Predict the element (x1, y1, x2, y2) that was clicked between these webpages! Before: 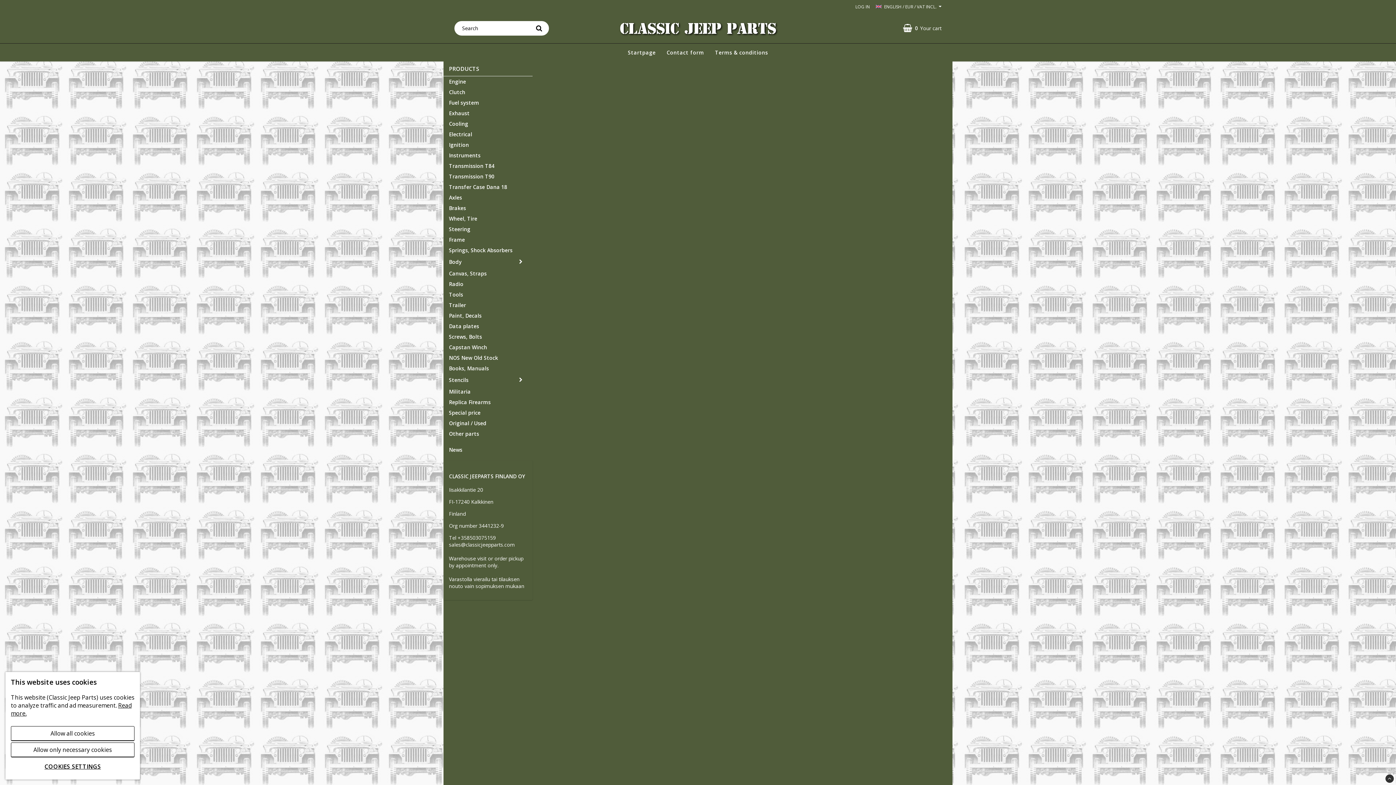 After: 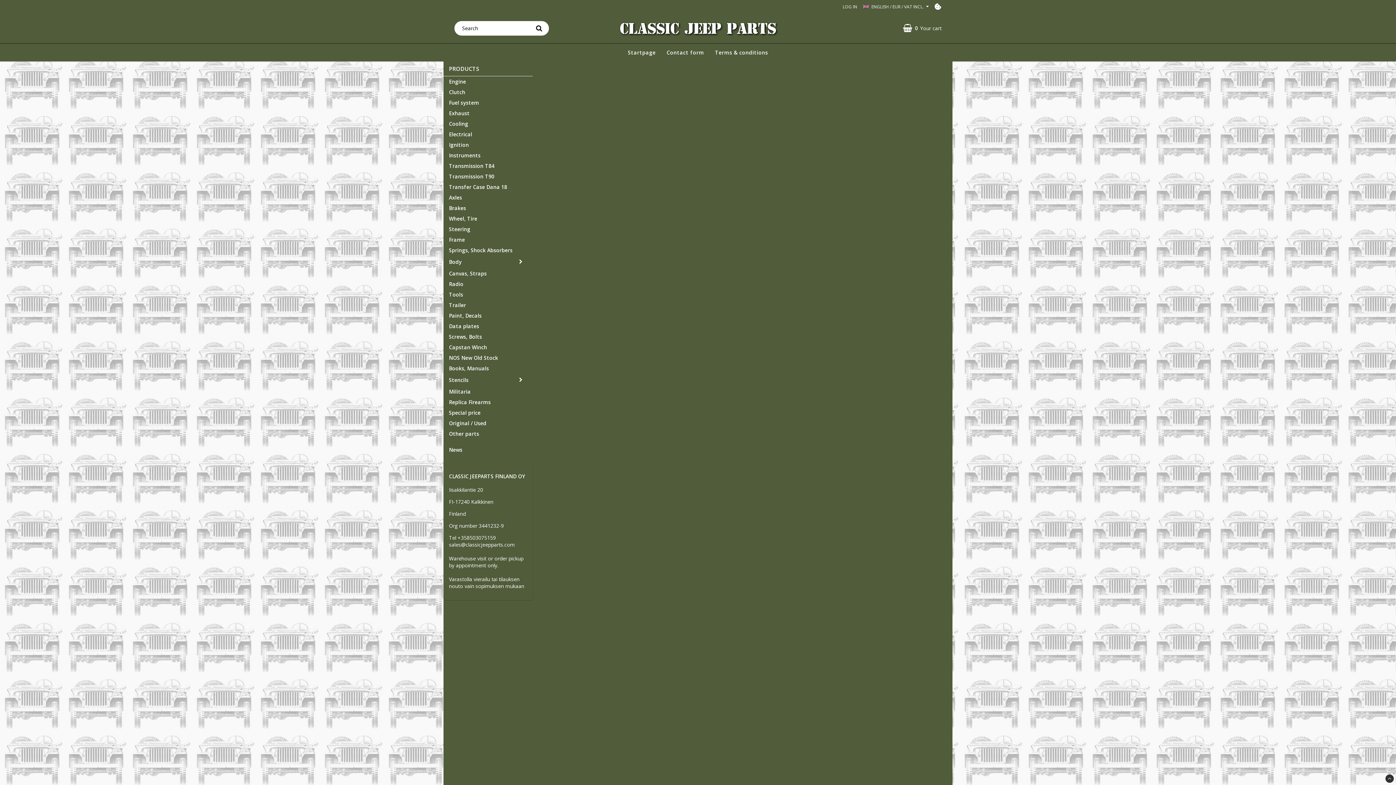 Action: label: Allow only necessary cookies bbox: (10, 742, 134, 757)